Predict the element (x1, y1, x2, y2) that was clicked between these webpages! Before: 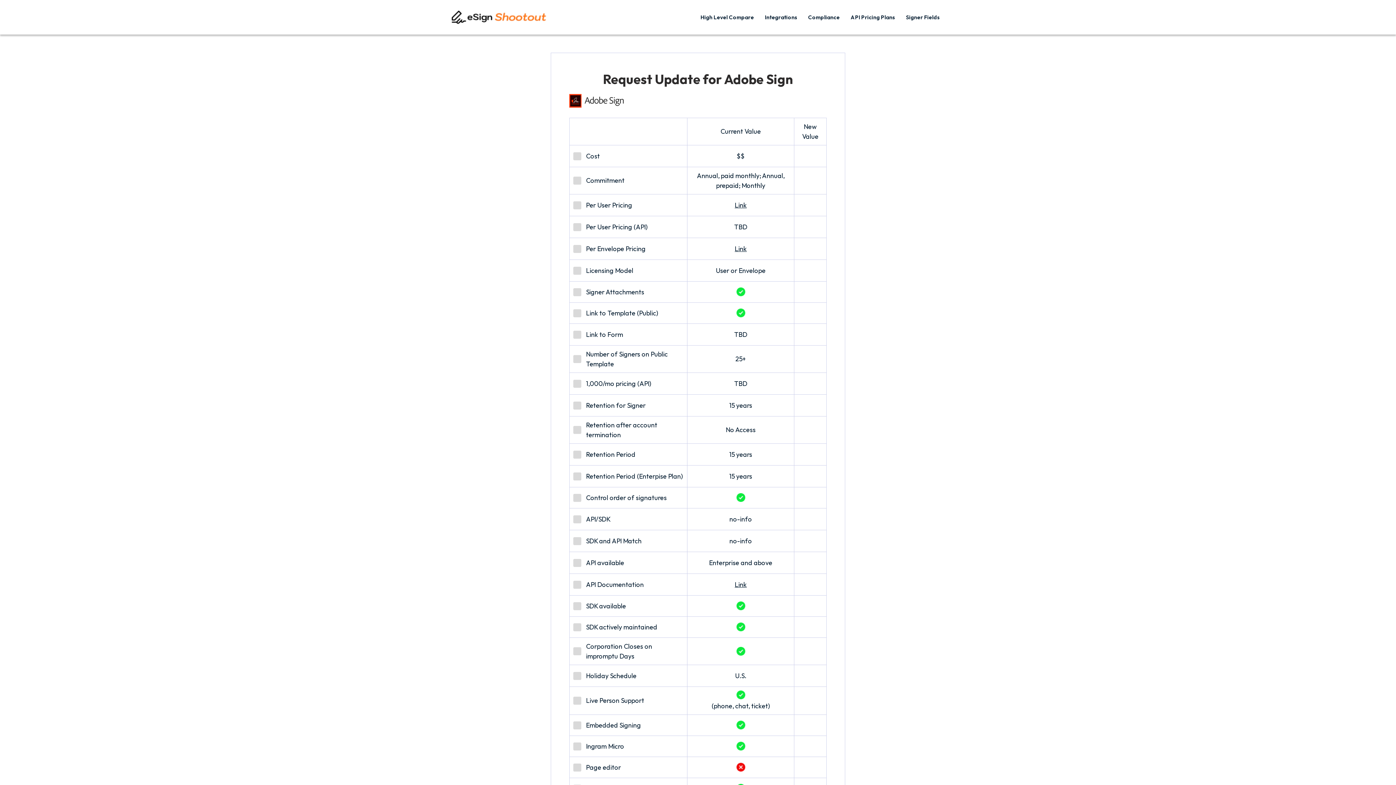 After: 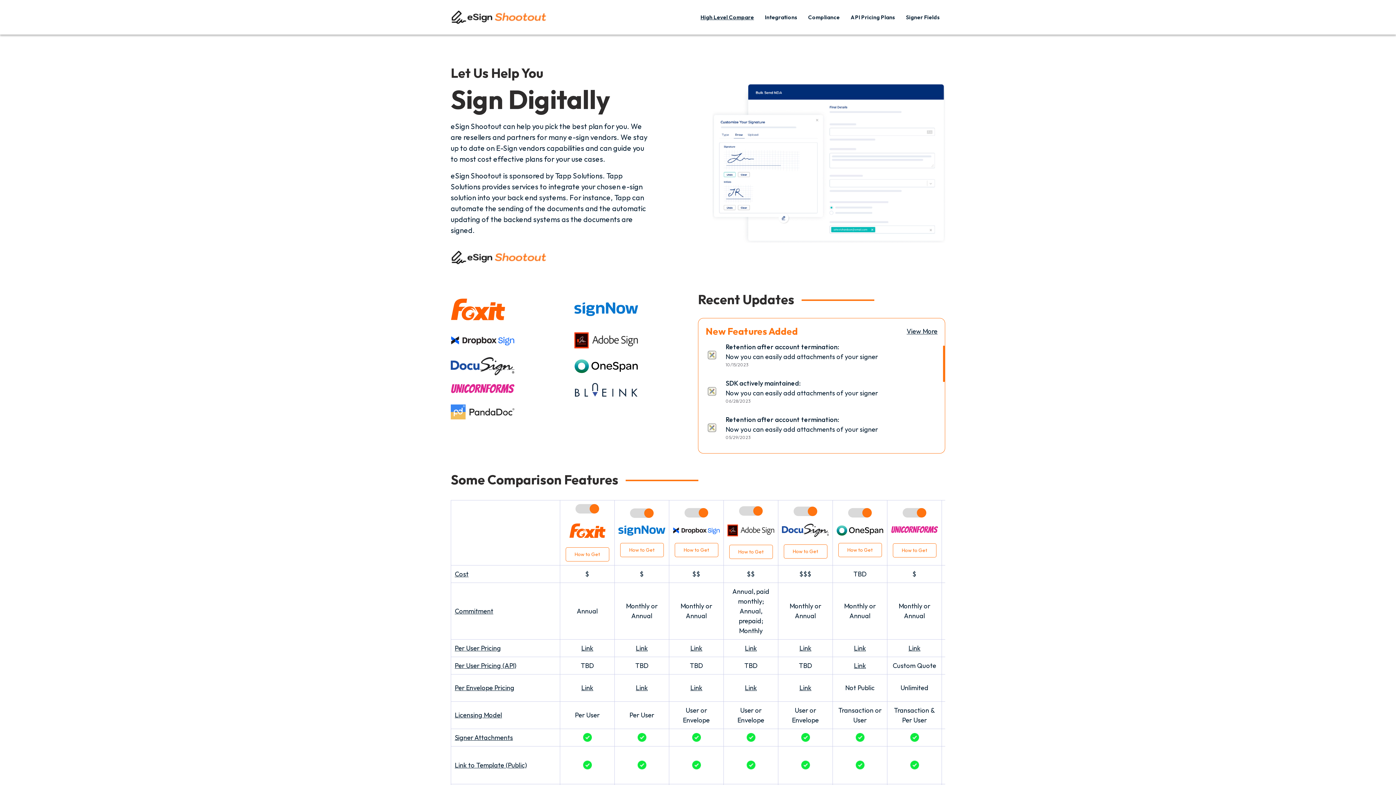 Action: label: High Level Compare bbox: (700, 13, 754, 20)